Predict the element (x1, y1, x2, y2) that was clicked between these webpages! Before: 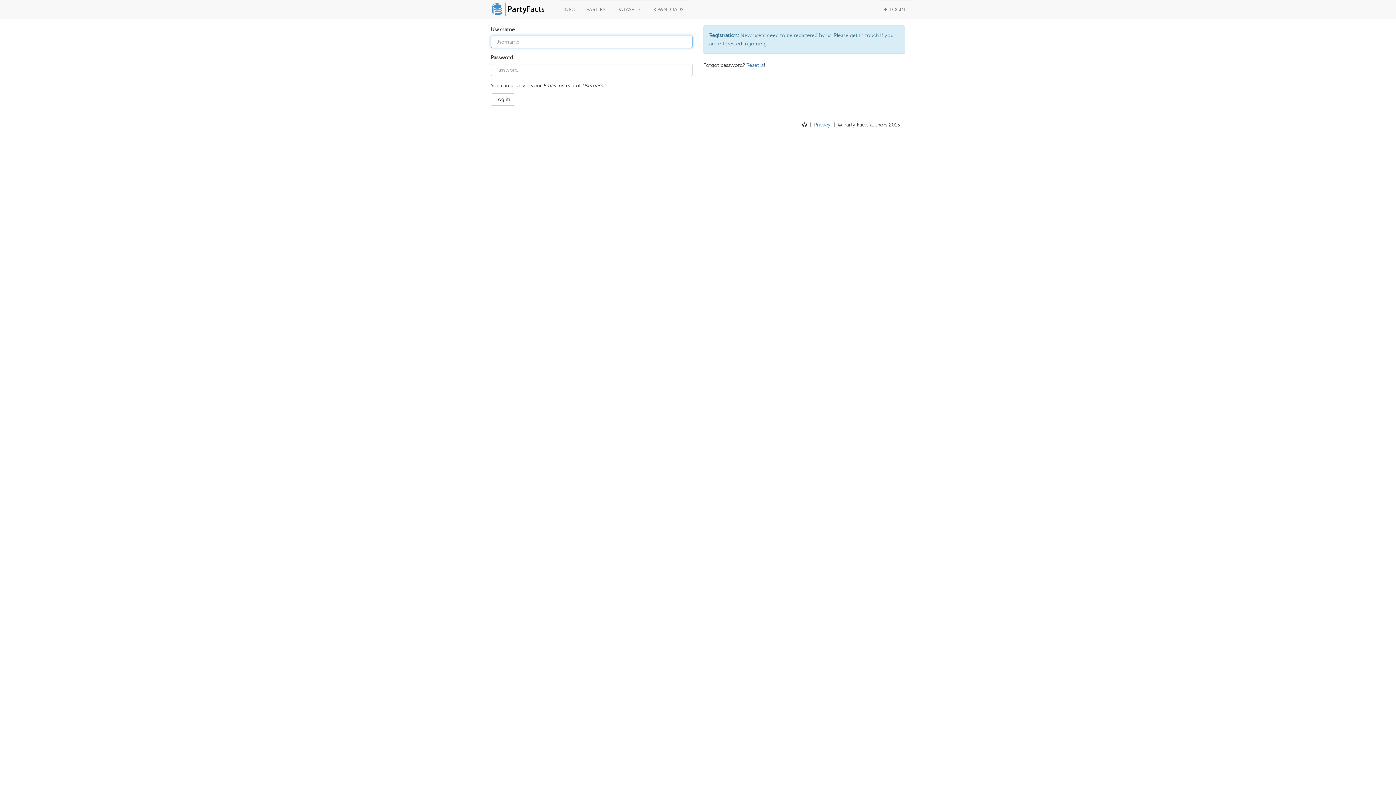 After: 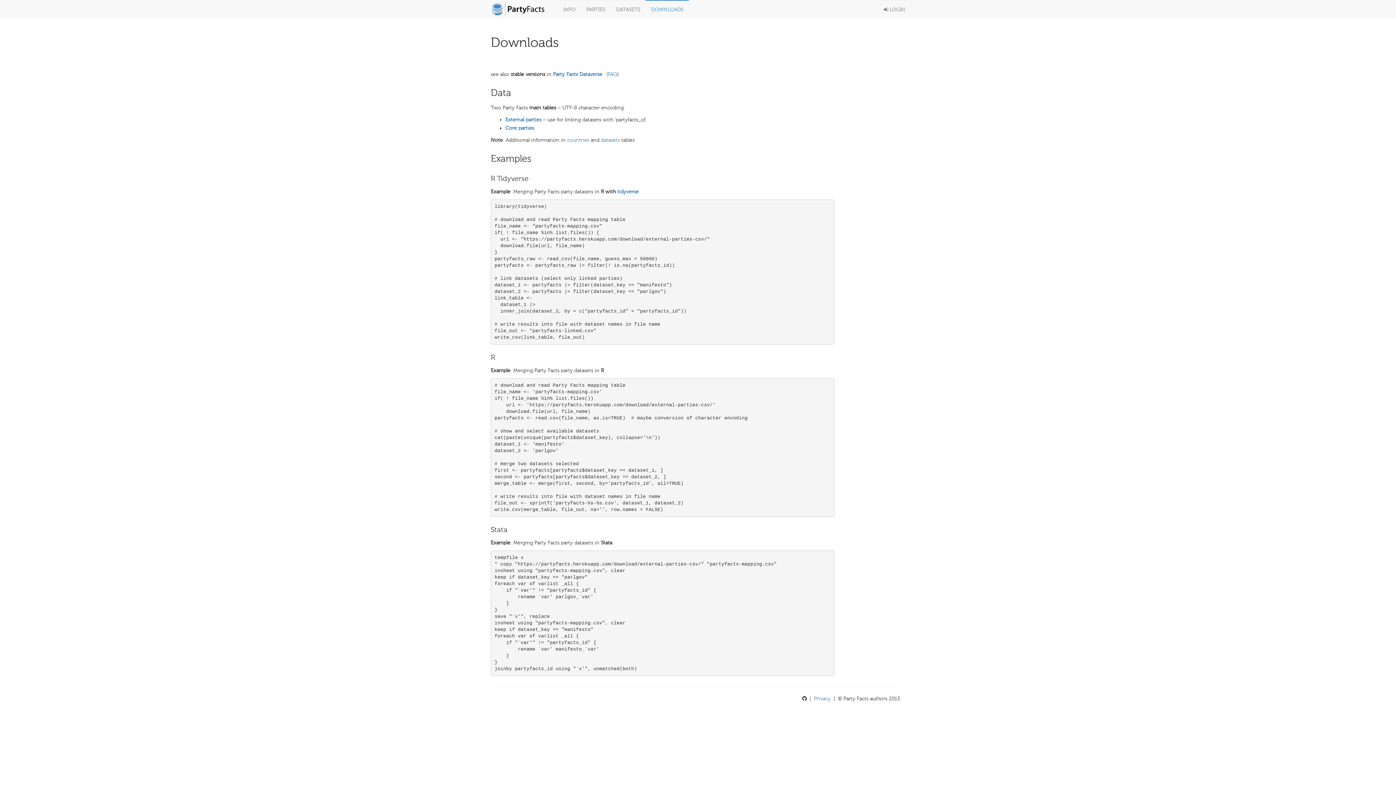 Action: bbox: (645, 0, 689, 18) label: DOWNLOADS